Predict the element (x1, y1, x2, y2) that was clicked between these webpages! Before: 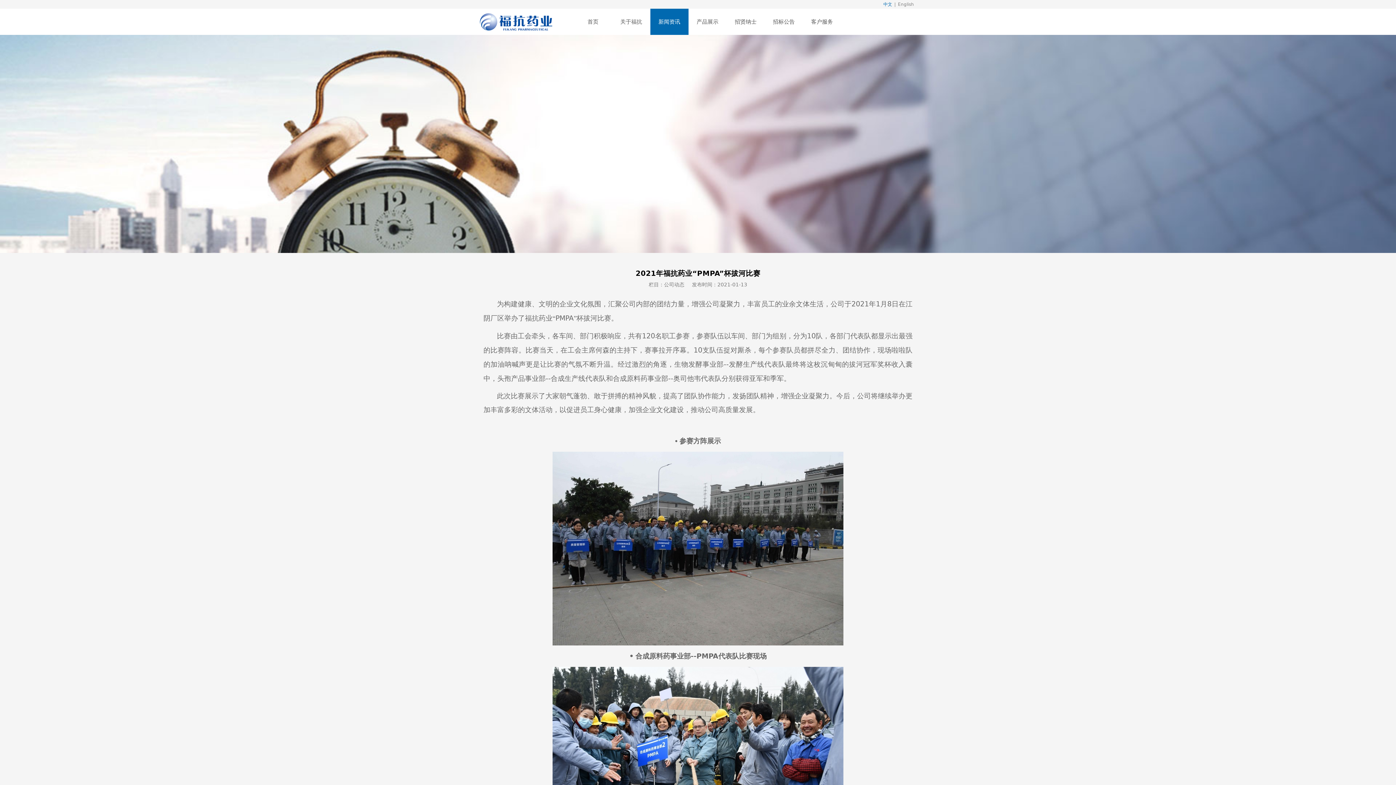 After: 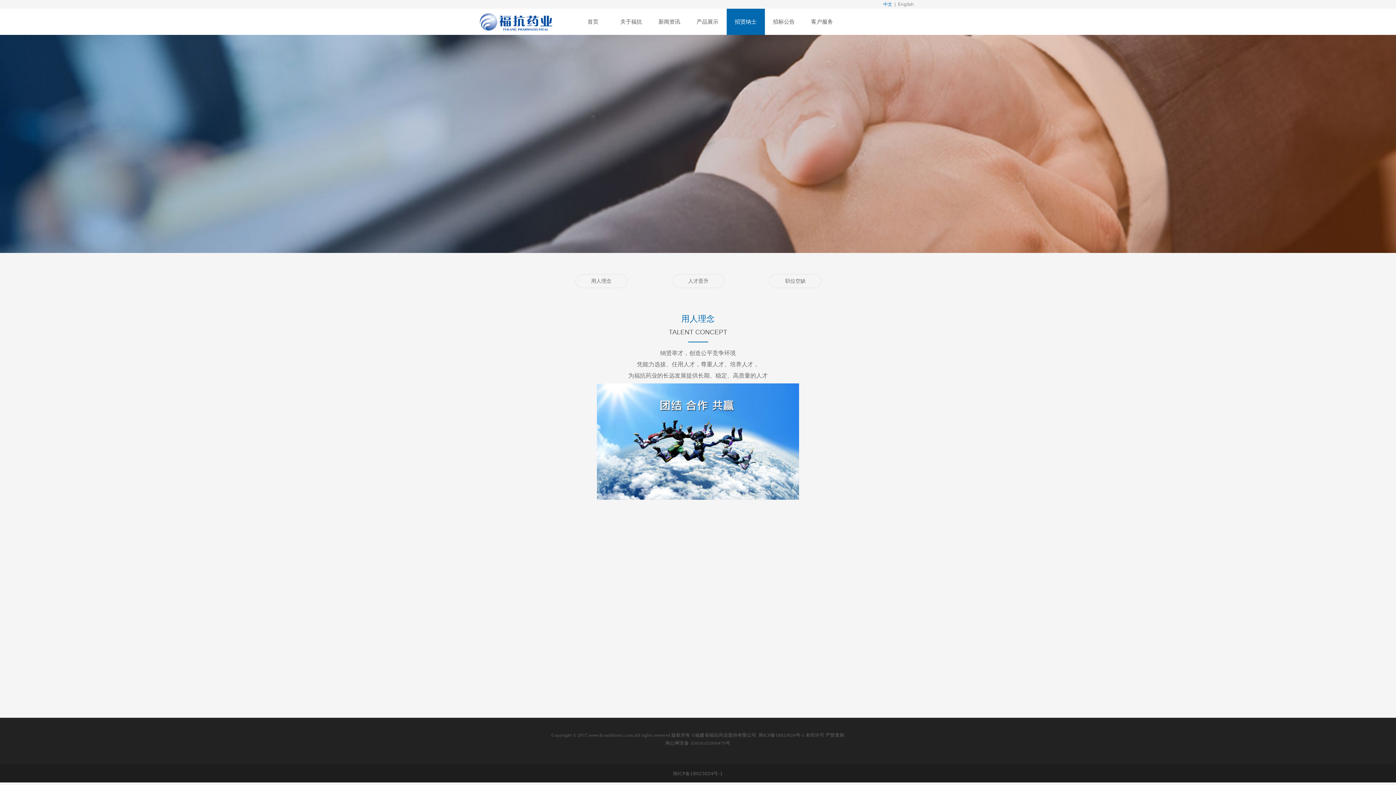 Action: bbox: (726, 8, 764, 34) label: 招贤纳士